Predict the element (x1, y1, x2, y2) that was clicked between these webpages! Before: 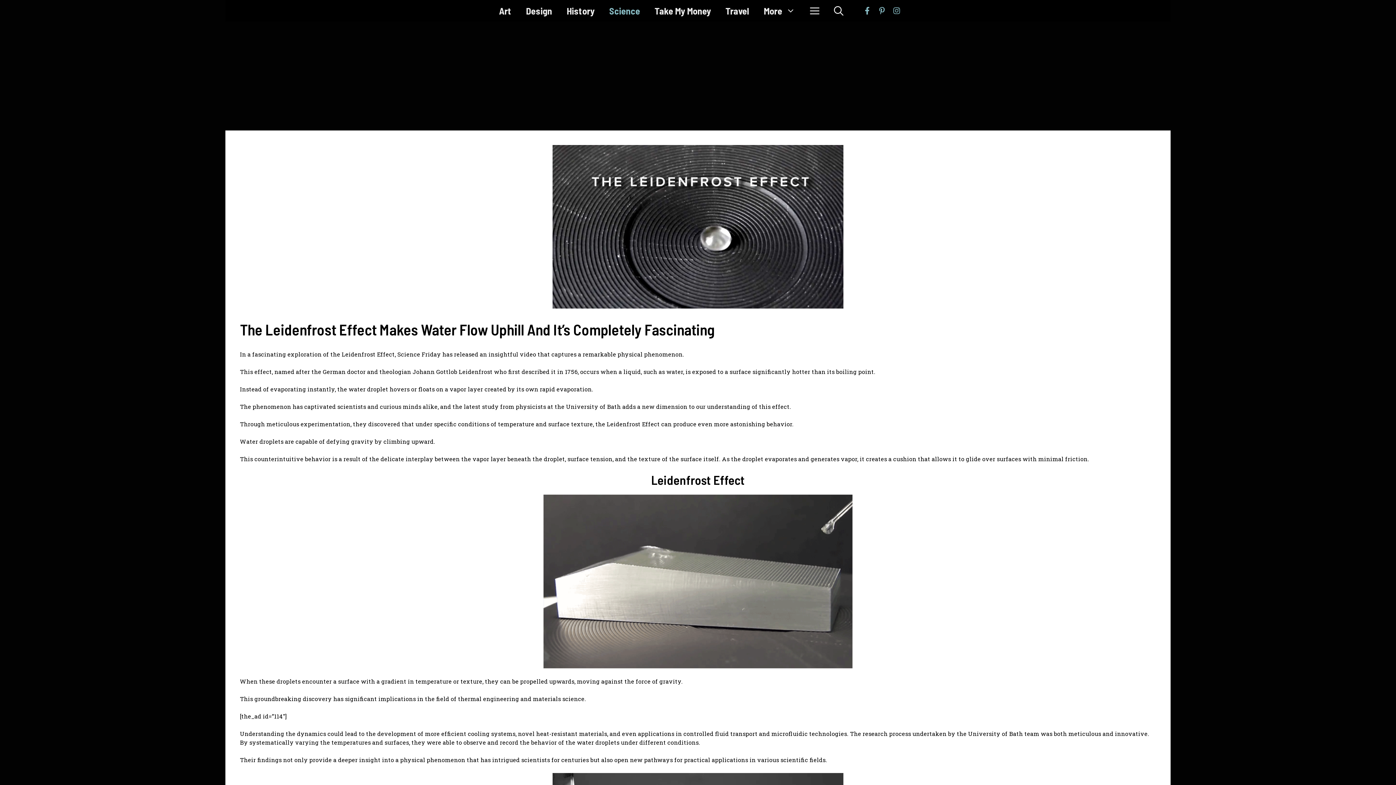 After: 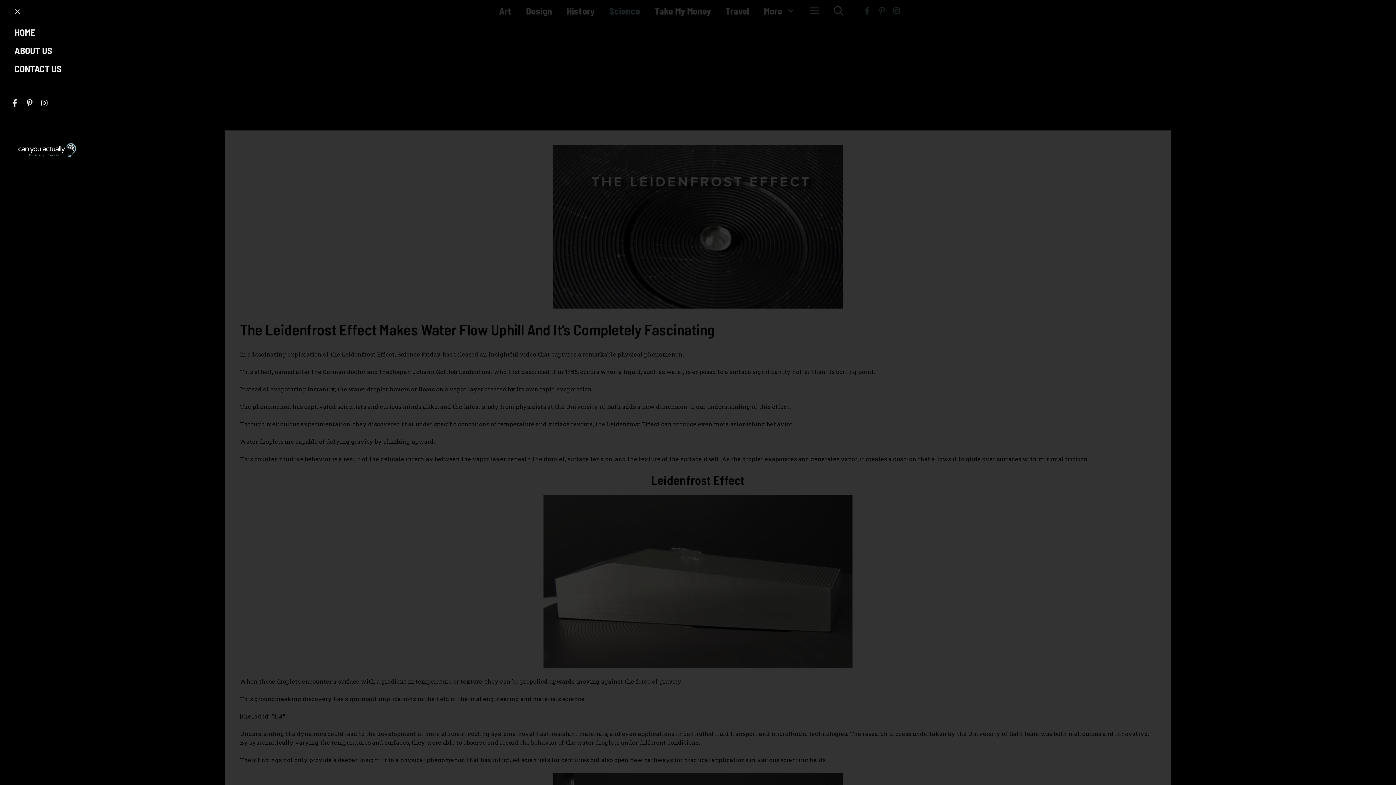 Action: label: Open Off-Canvas Panel bbox: (802, 1, 826, 19)